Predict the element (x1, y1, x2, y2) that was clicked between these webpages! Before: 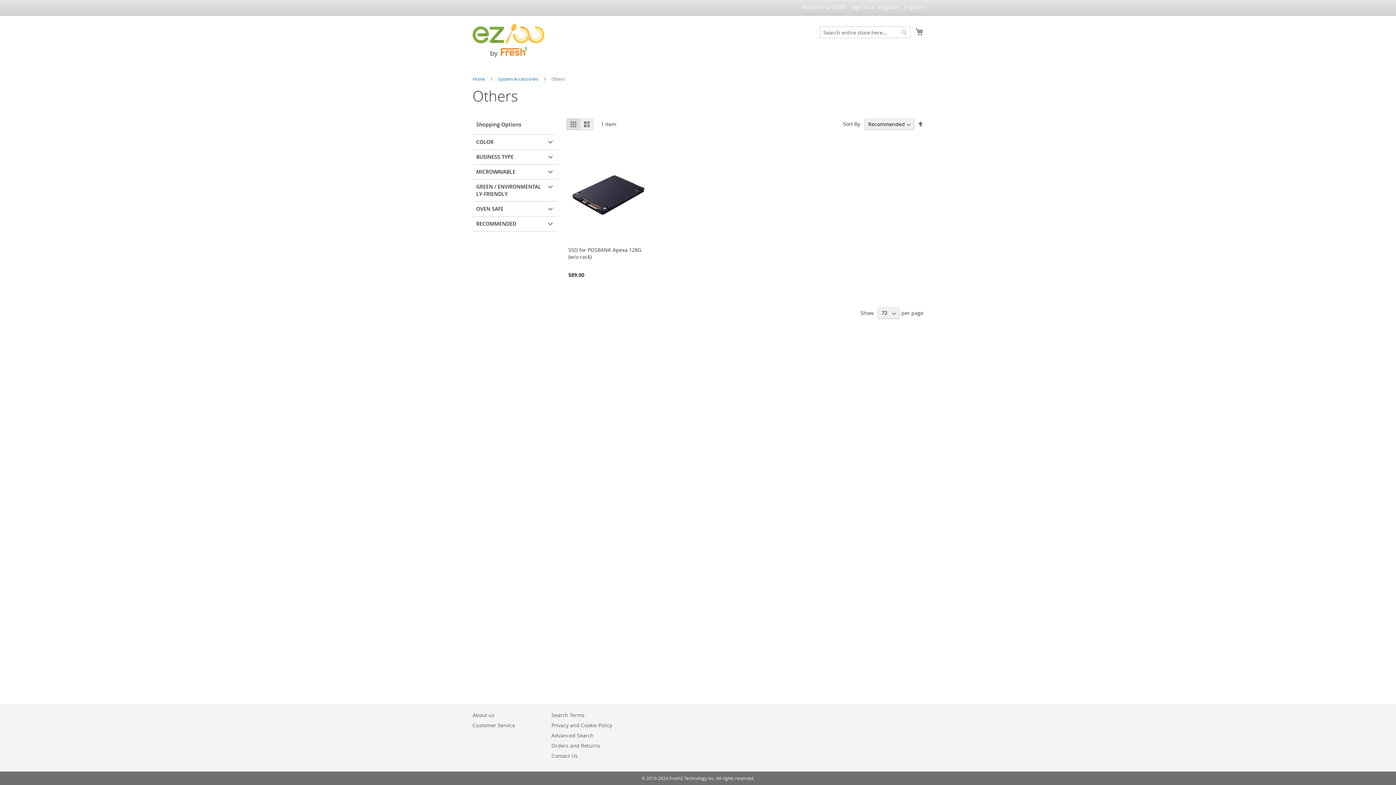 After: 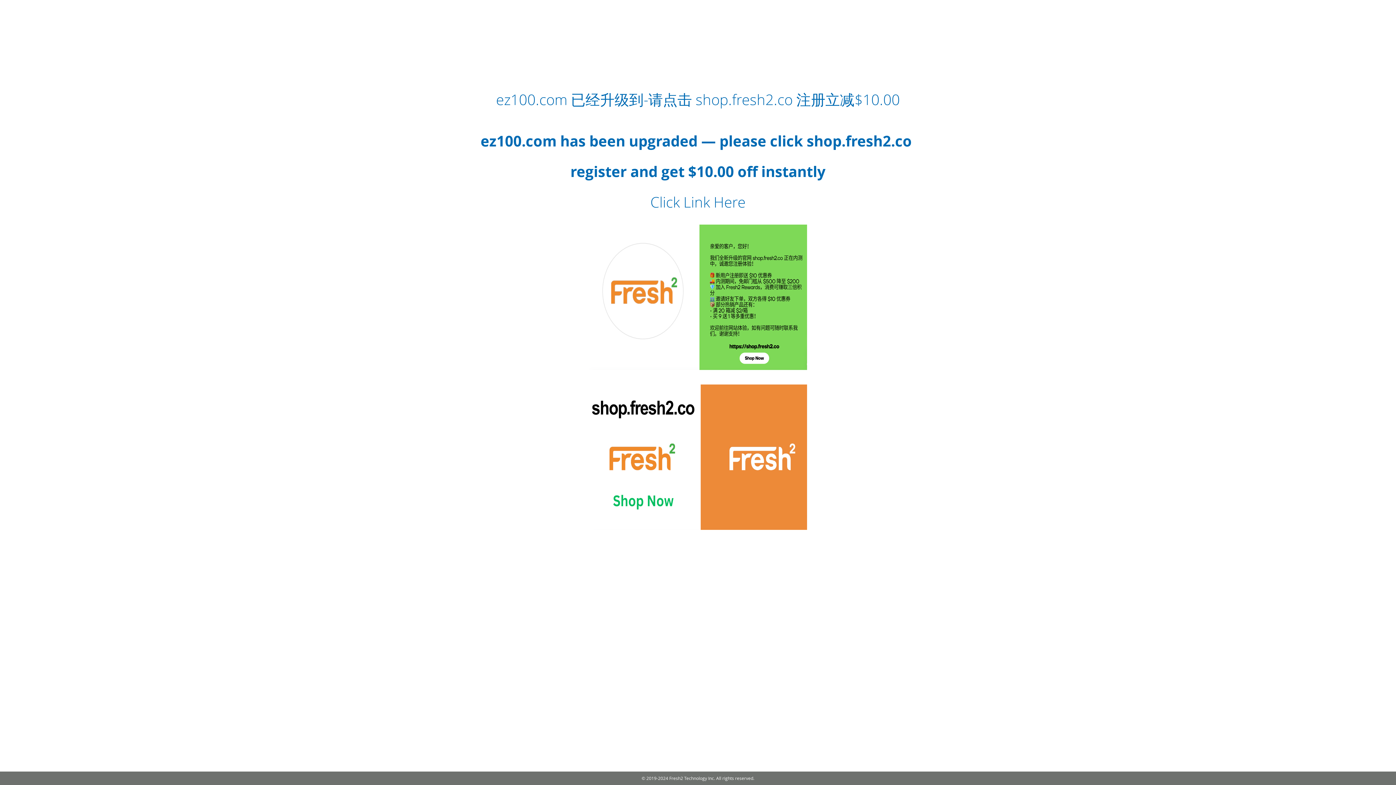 Action: bbox: (472, 23, 545, 57) label: store logo